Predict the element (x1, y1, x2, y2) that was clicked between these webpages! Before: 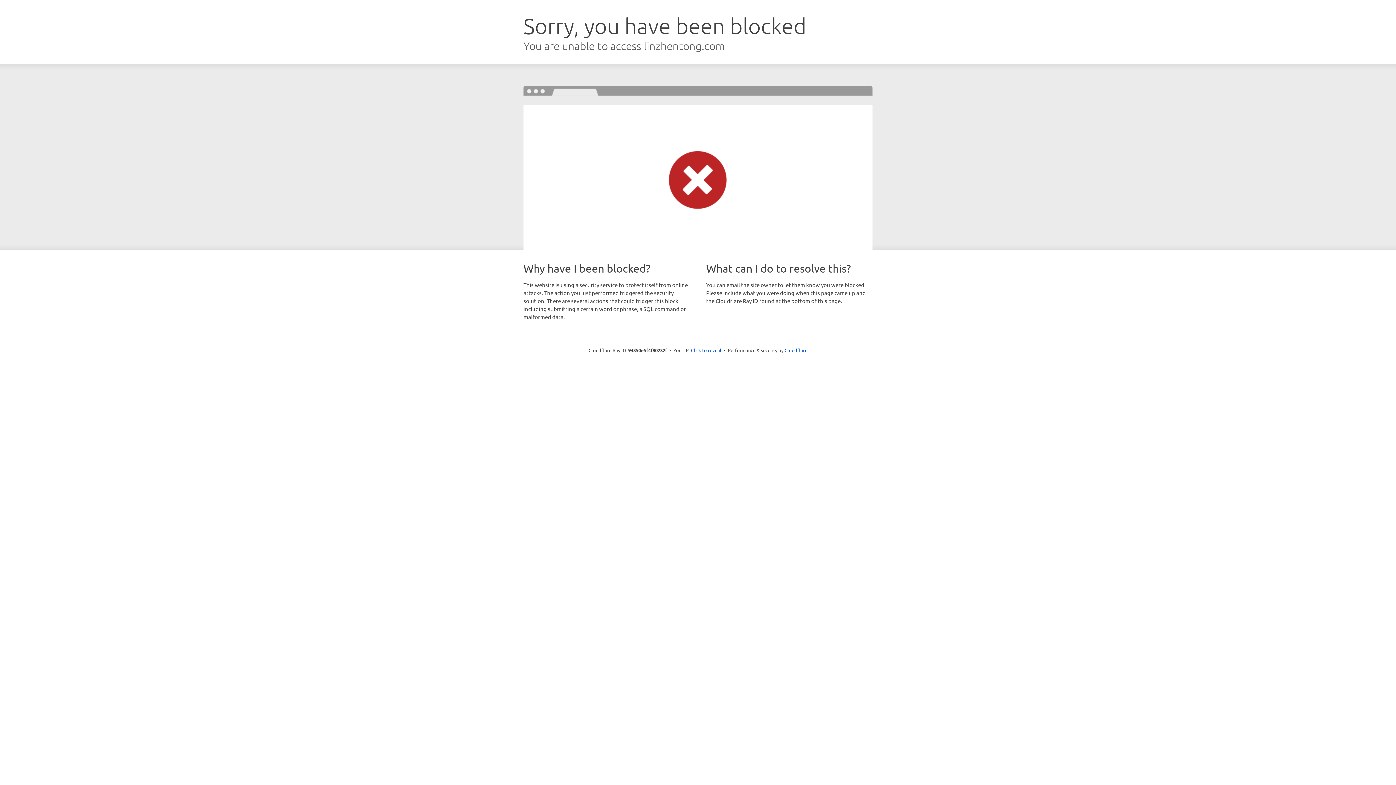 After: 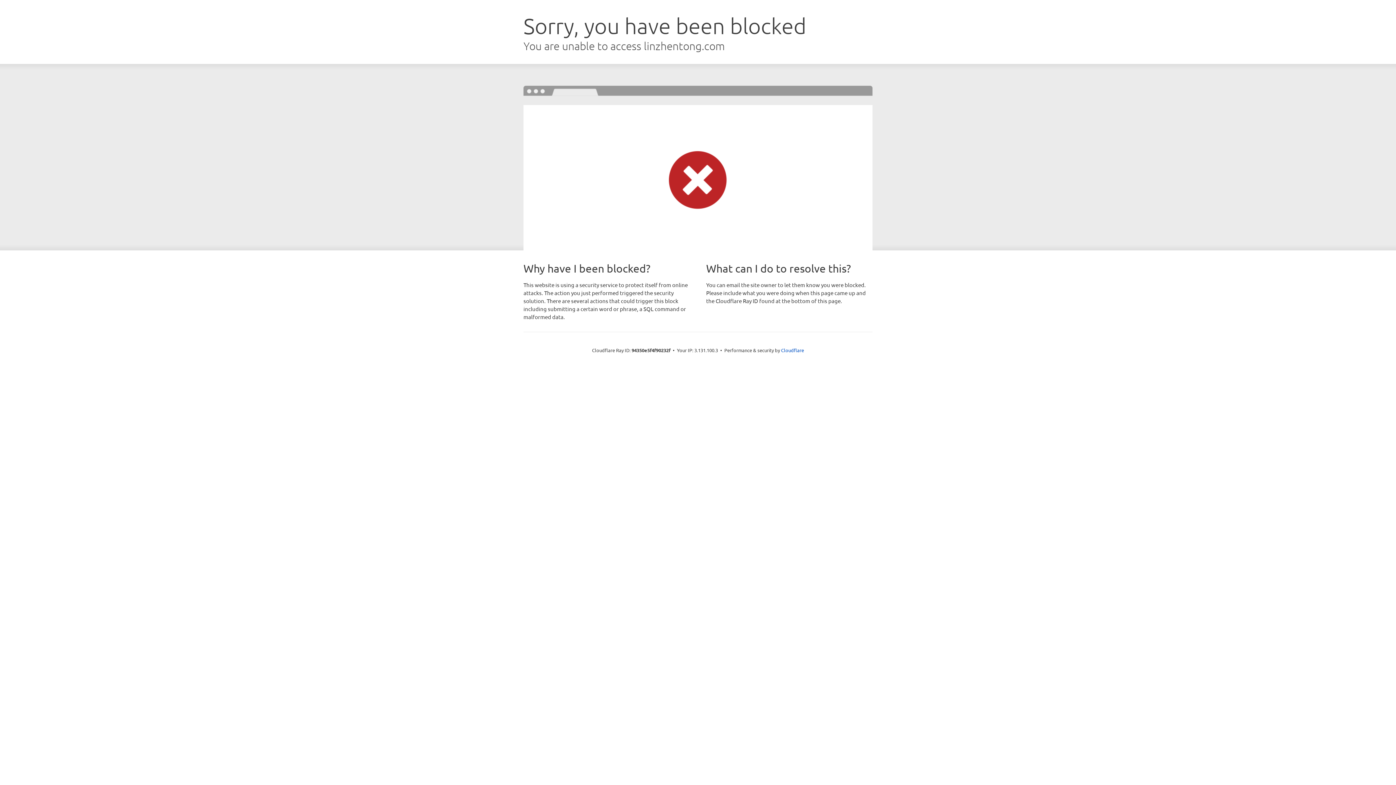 Action: bbox: (691, 346, 721, 353) label: Click to reveal